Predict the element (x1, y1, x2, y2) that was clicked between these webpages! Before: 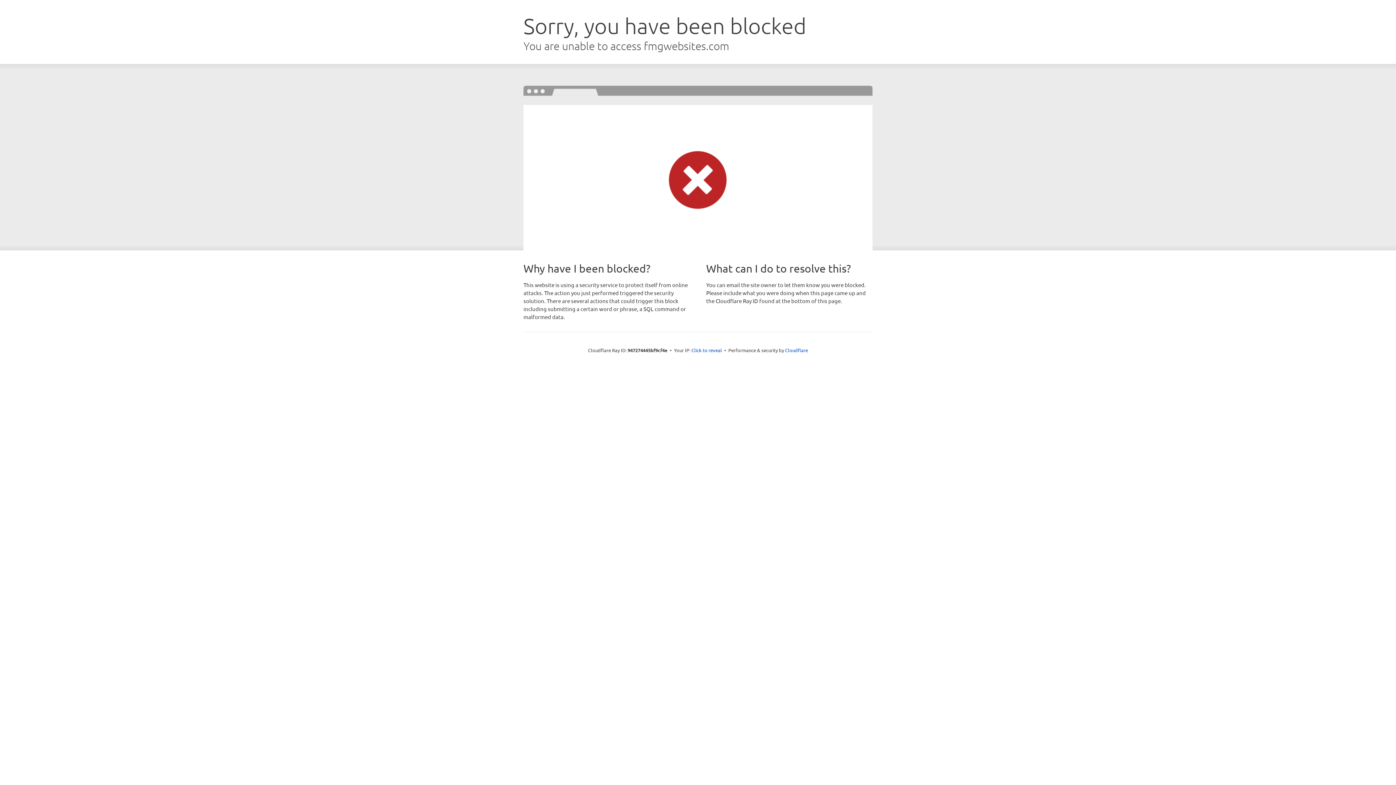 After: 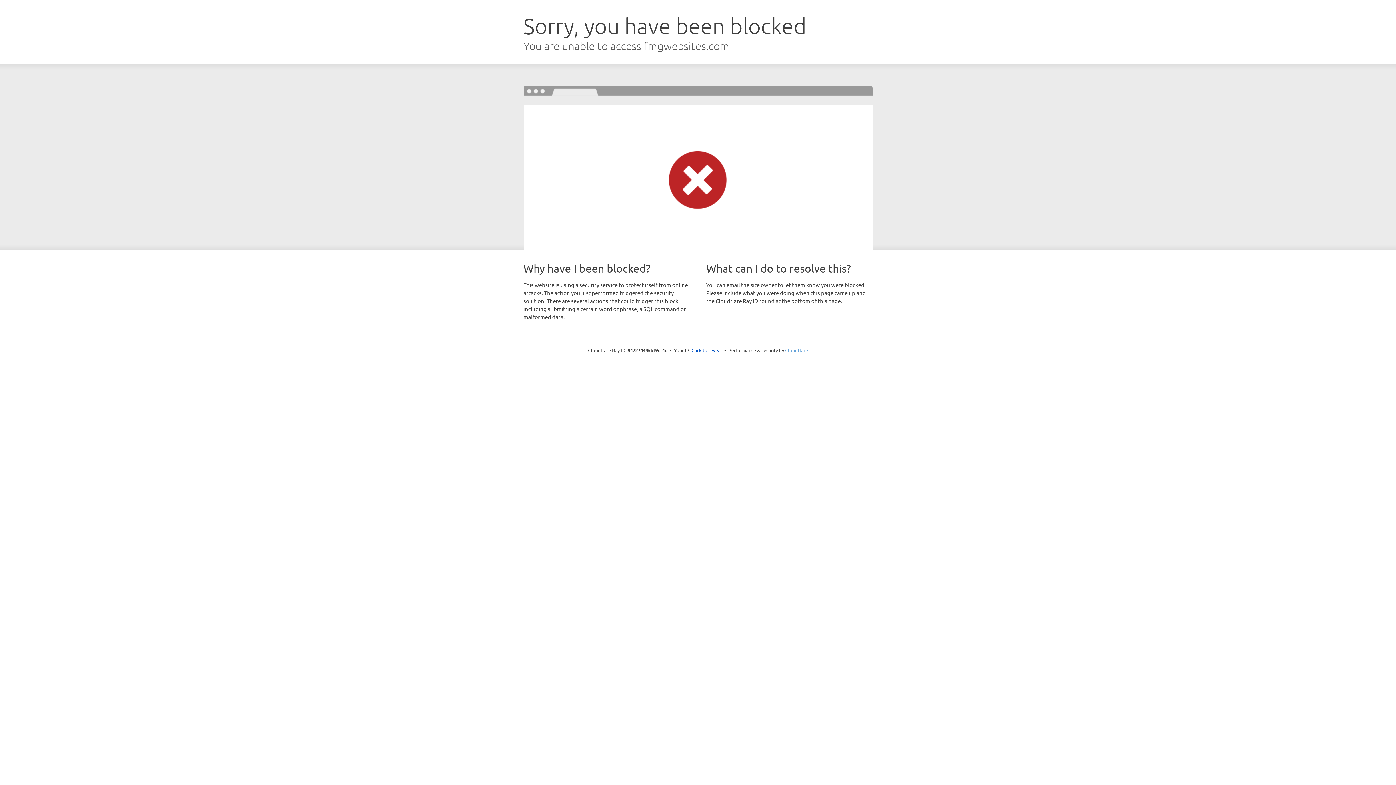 Action: bbox: (785, 347, 808, 353) label: Cloudflare